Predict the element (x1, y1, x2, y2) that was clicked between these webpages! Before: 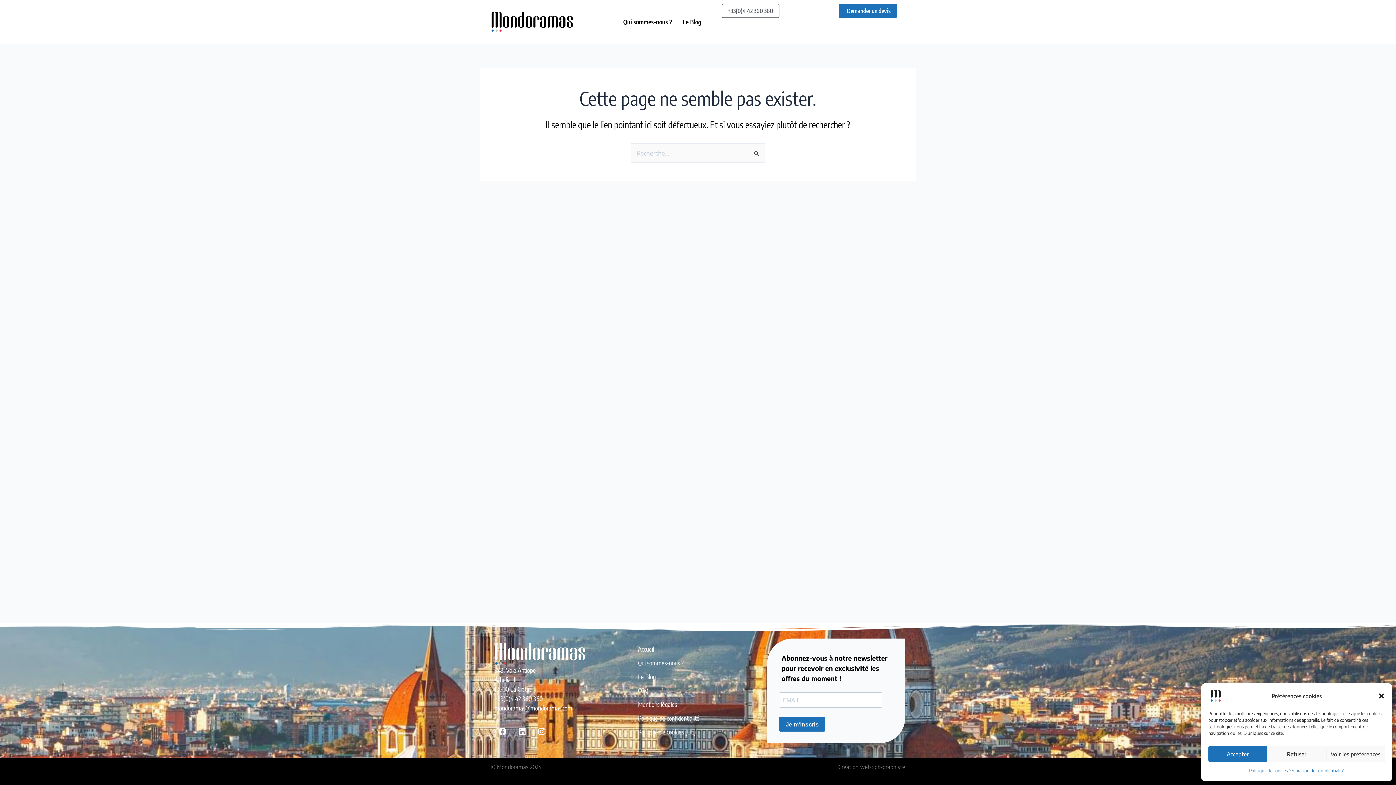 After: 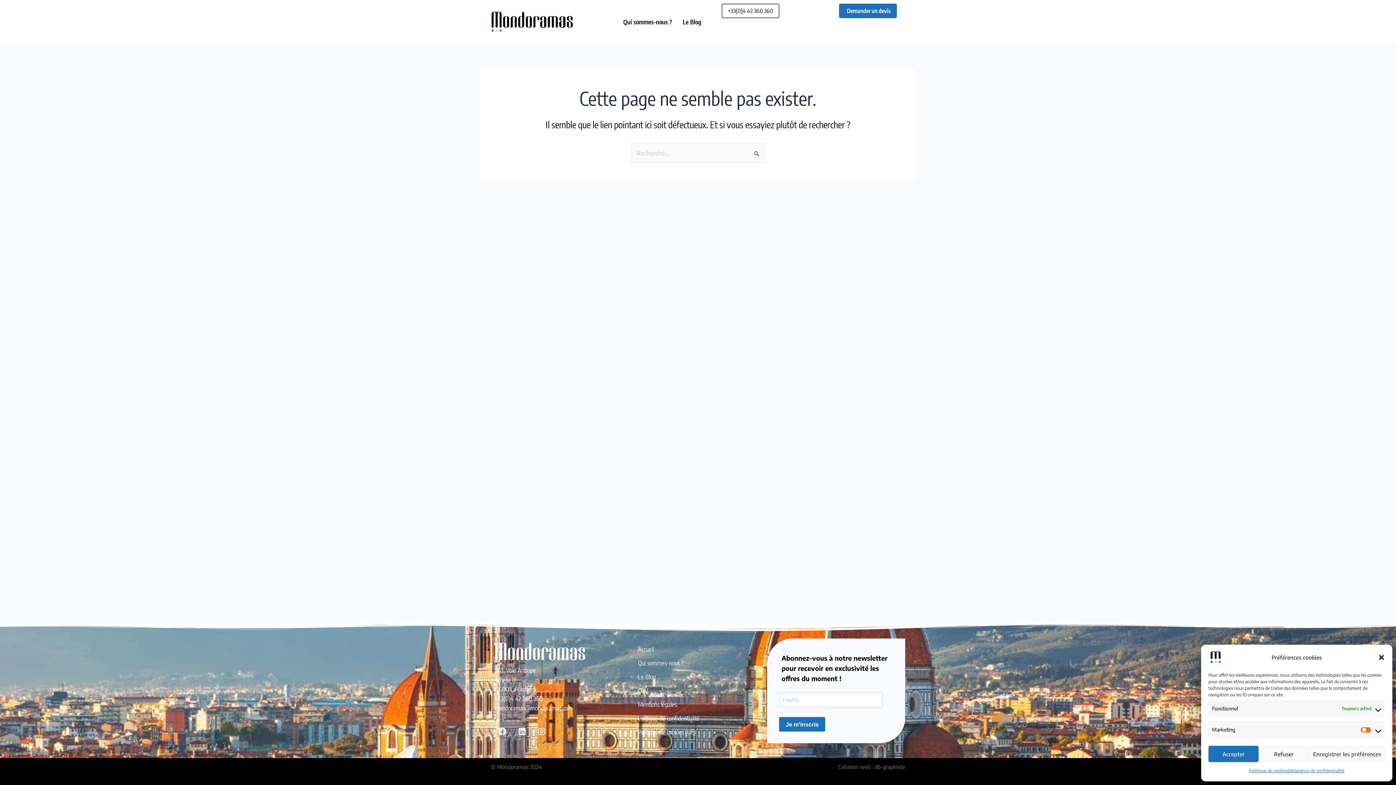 Action: bbox: (1326, 746, 1385, 762) label: Voir les préférences